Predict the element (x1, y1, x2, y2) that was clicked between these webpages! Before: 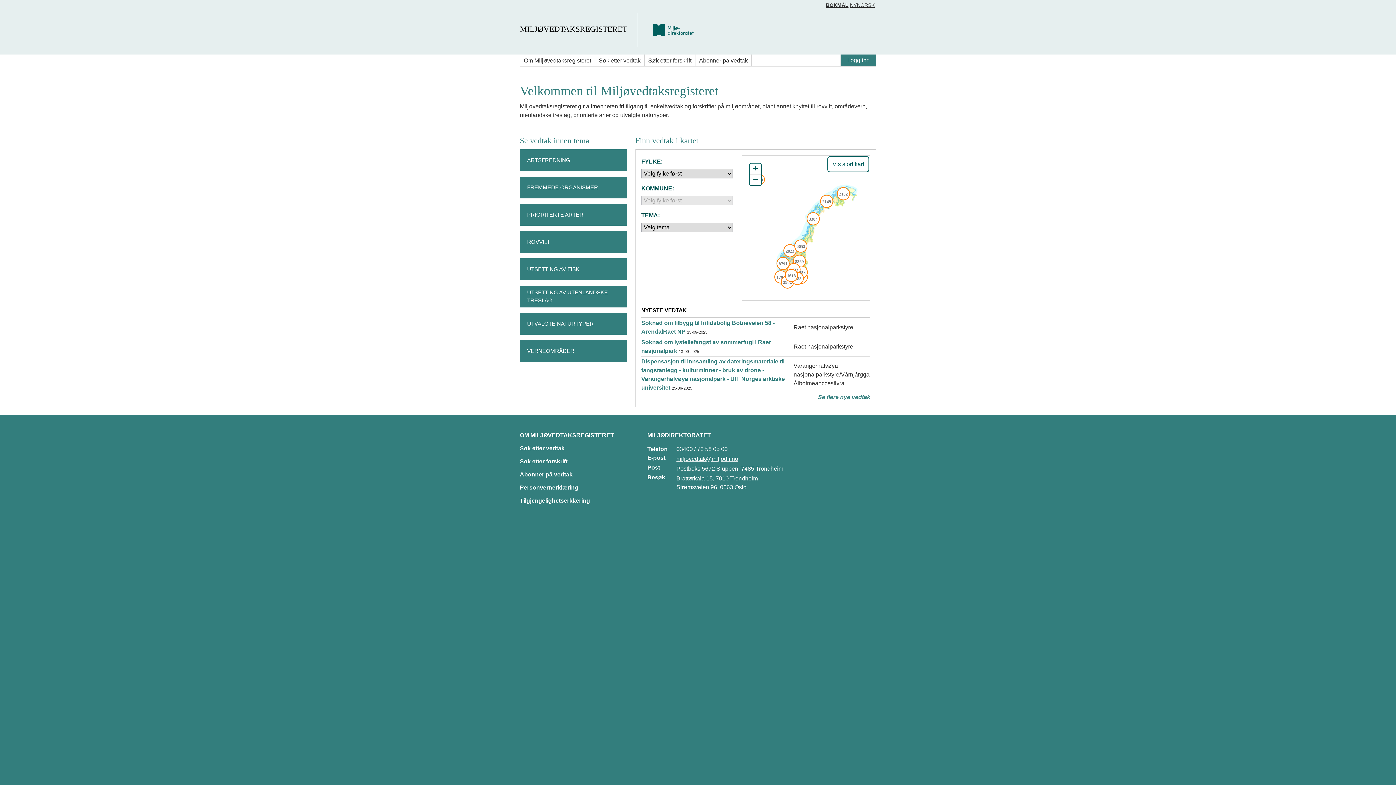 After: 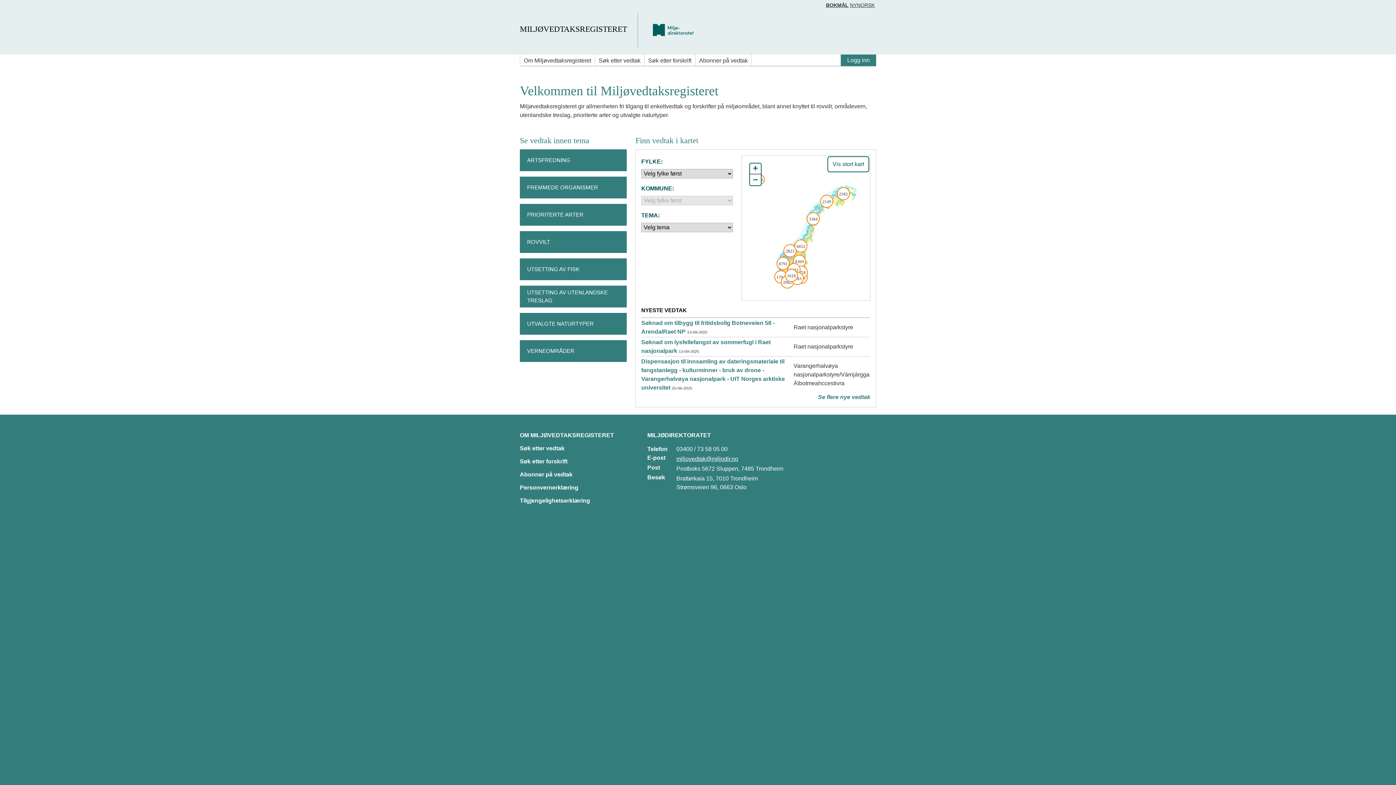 Action: label: BOKMÅL bbox: (826, 2, 848, 8)